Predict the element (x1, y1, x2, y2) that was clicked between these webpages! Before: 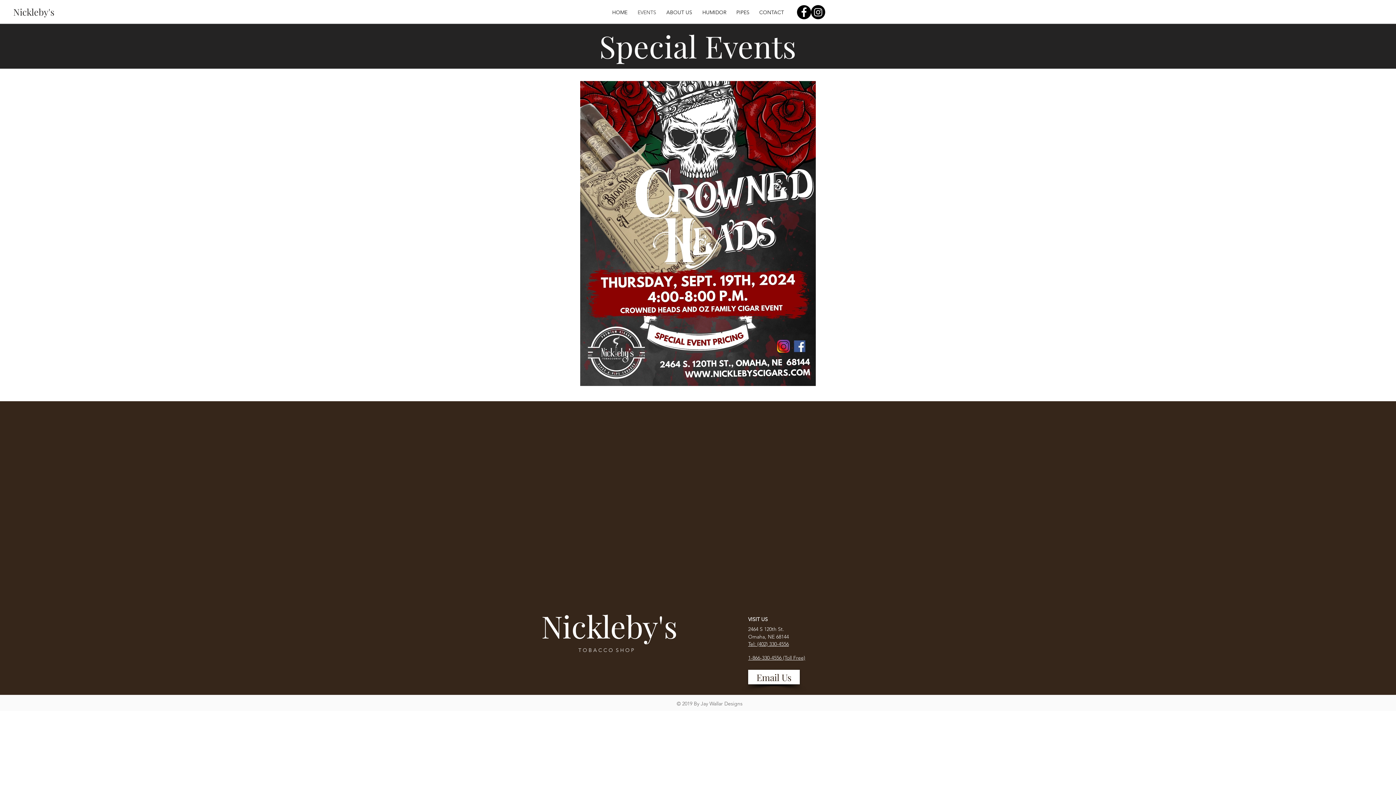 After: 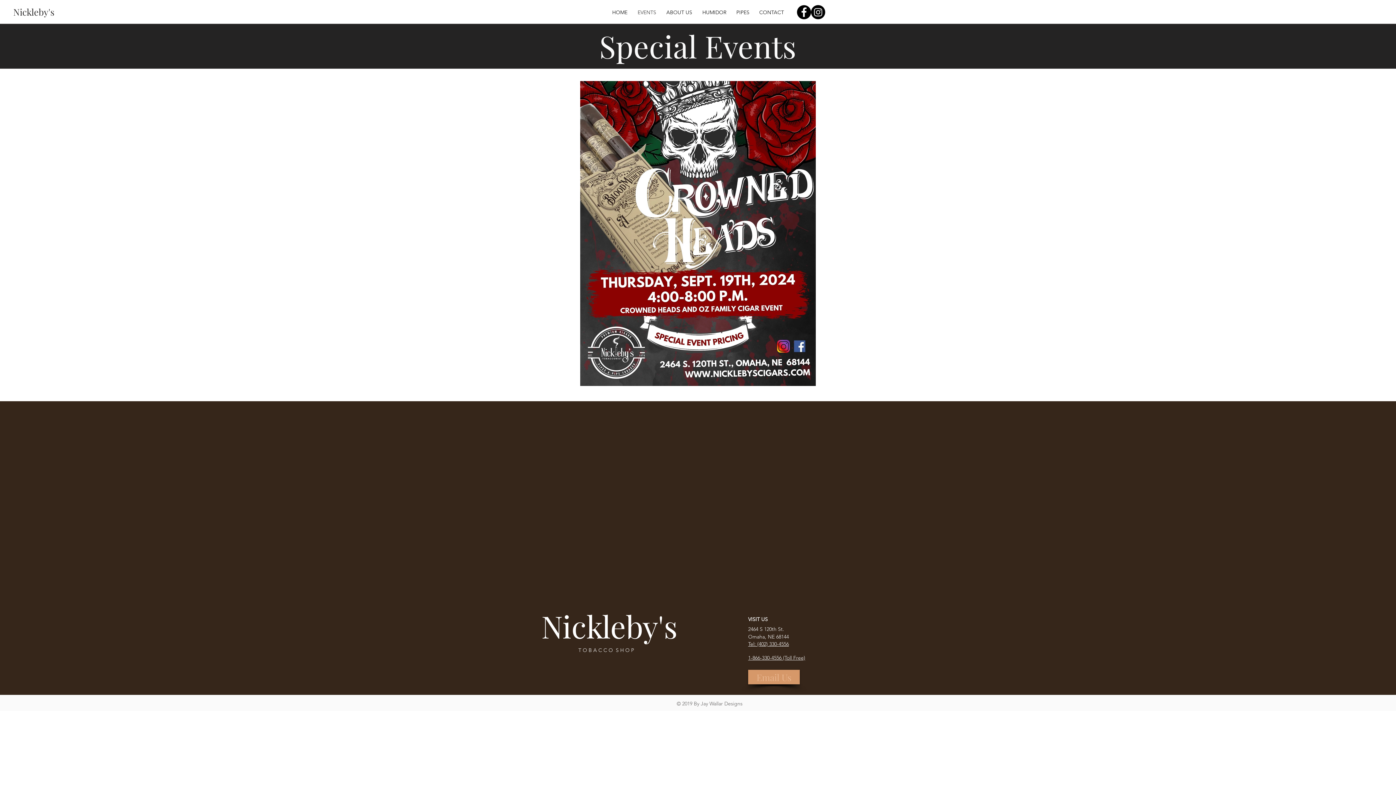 Action: label: Email Us bbox: (748, 670, 800, 684)